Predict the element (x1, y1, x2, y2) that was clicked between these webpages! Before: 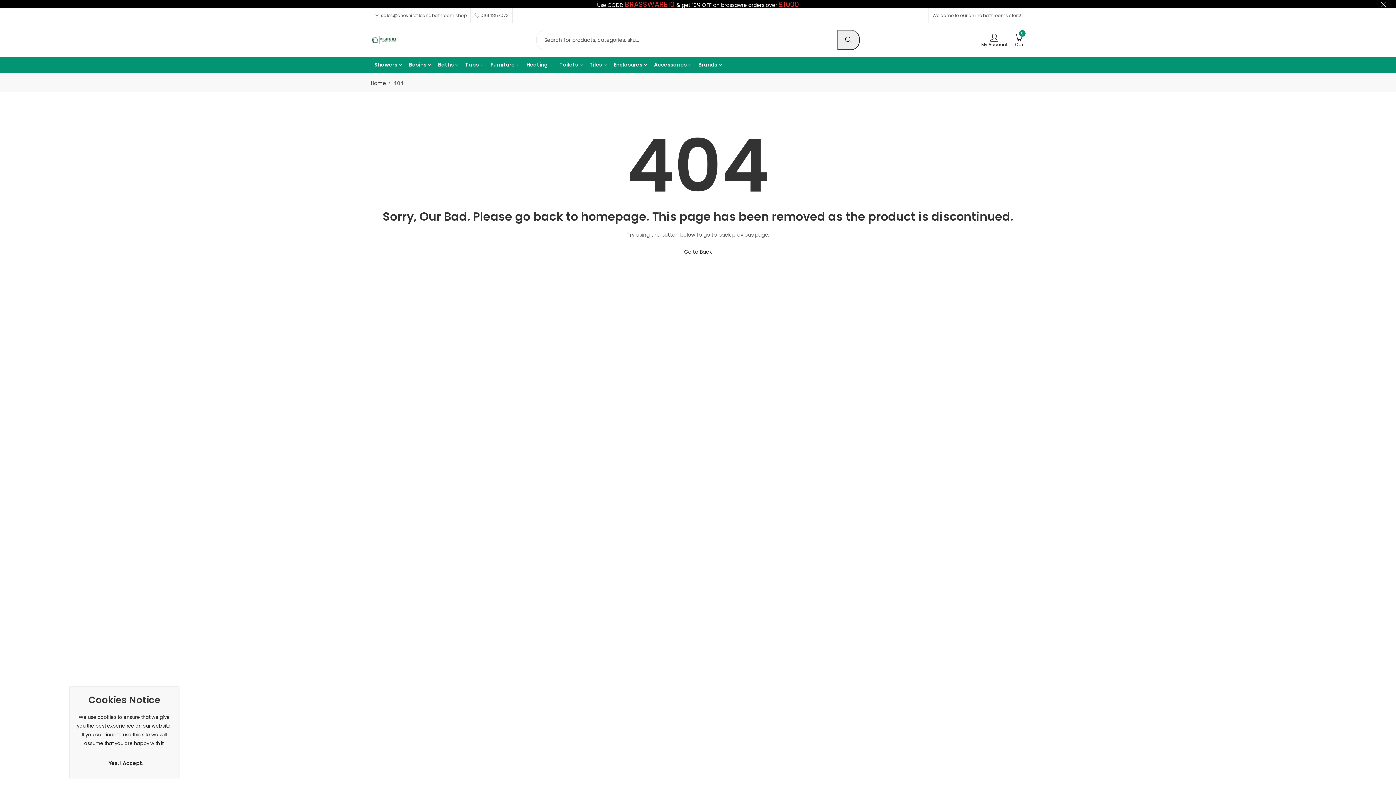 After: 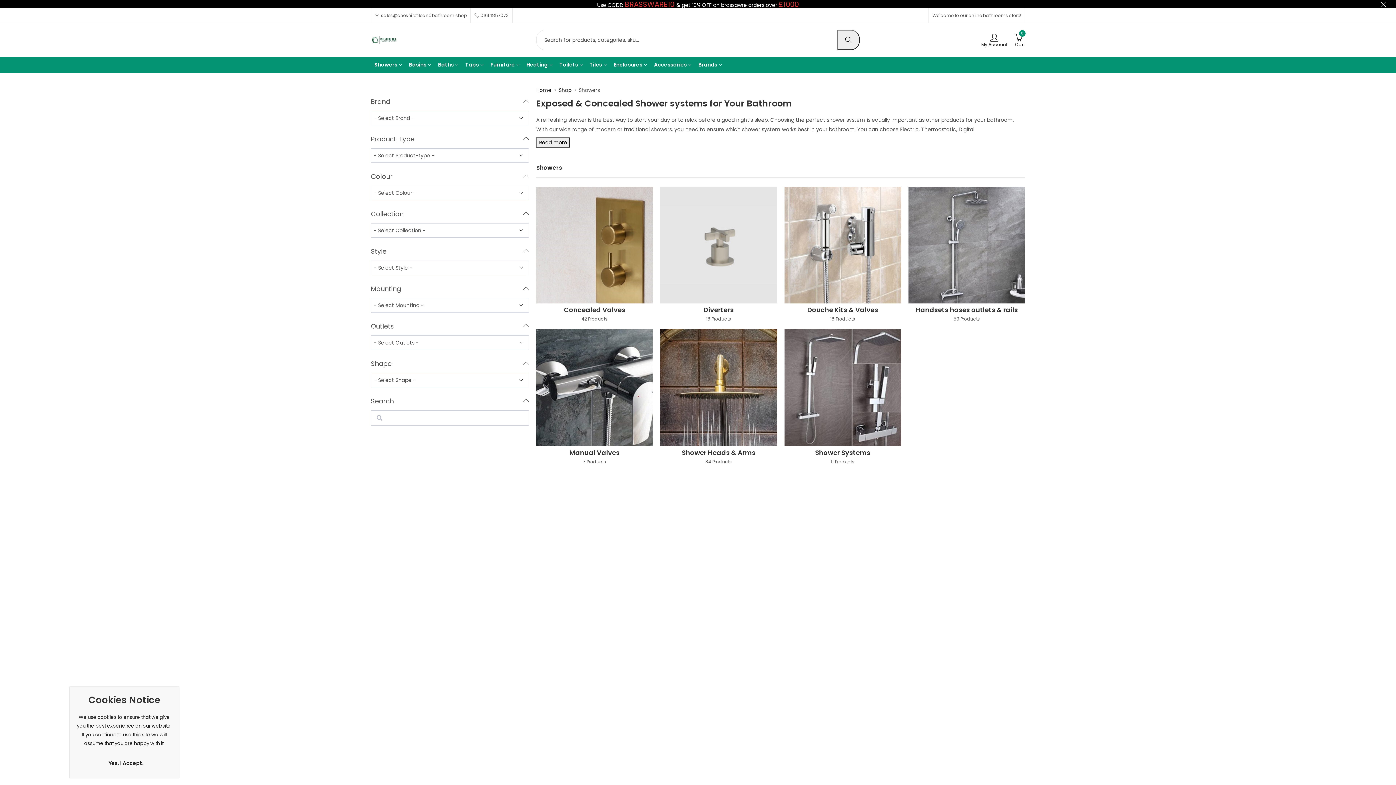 Action: label: Showers bbox: (370, 56, 405, 72)